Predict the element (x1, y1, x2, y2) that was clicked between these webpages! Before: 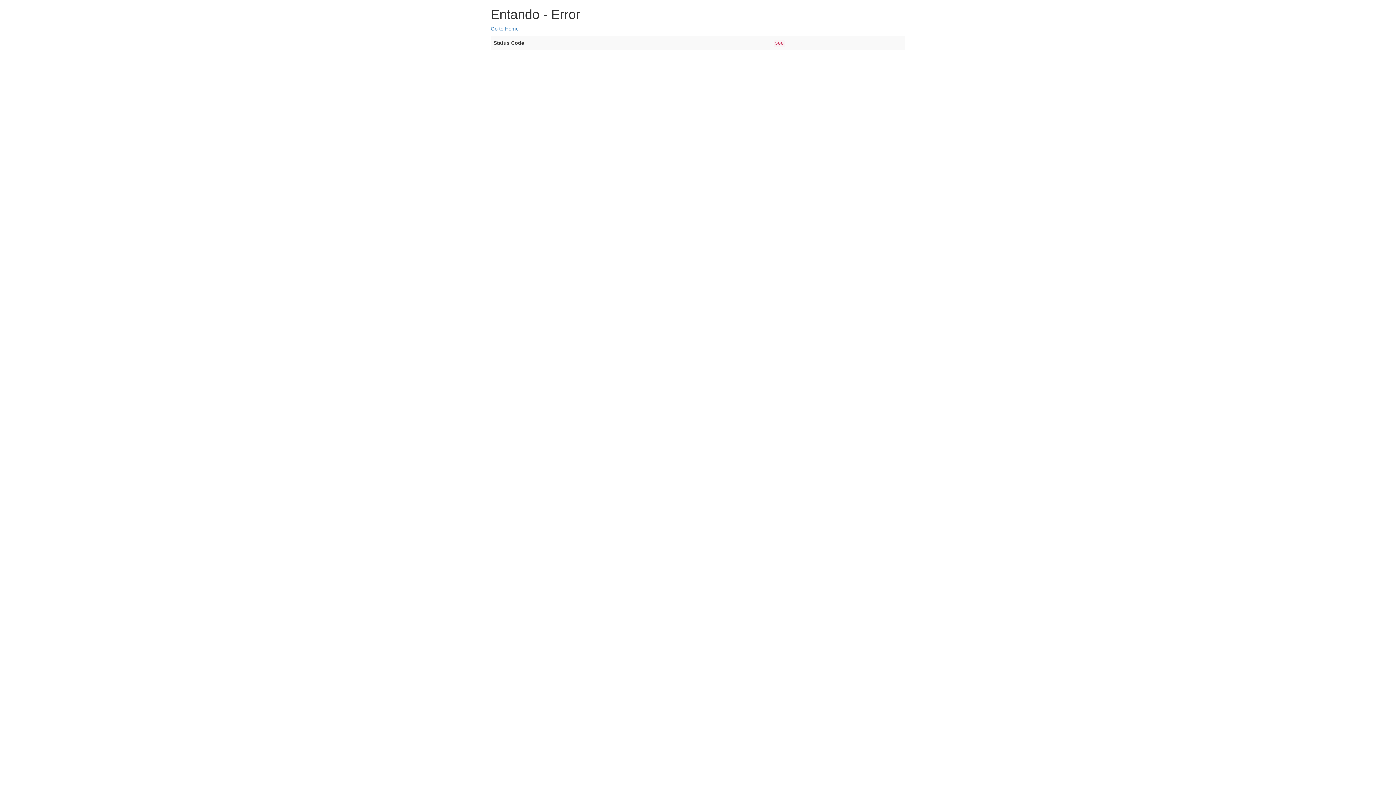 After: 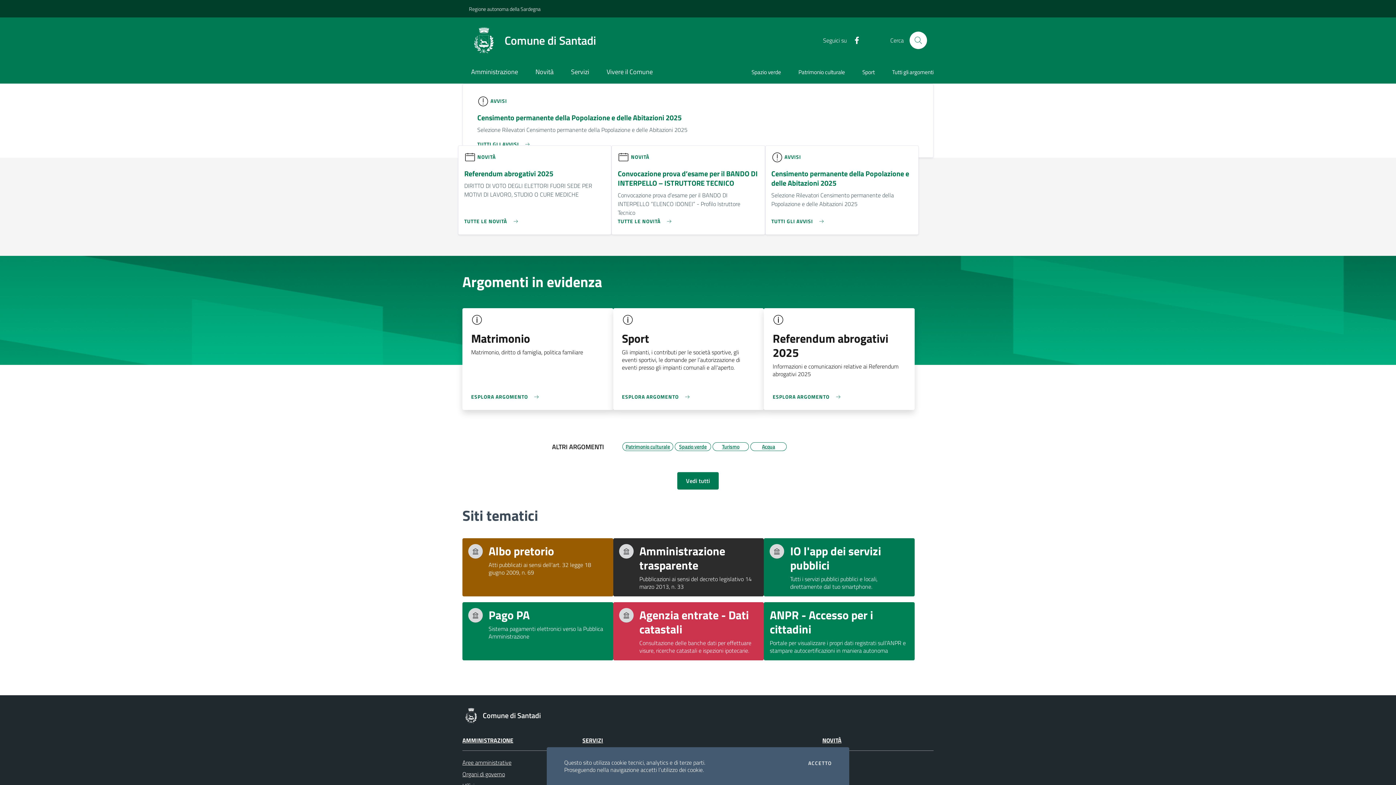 Action: label: Go to Home bbox: (490, 25, 518, 31)